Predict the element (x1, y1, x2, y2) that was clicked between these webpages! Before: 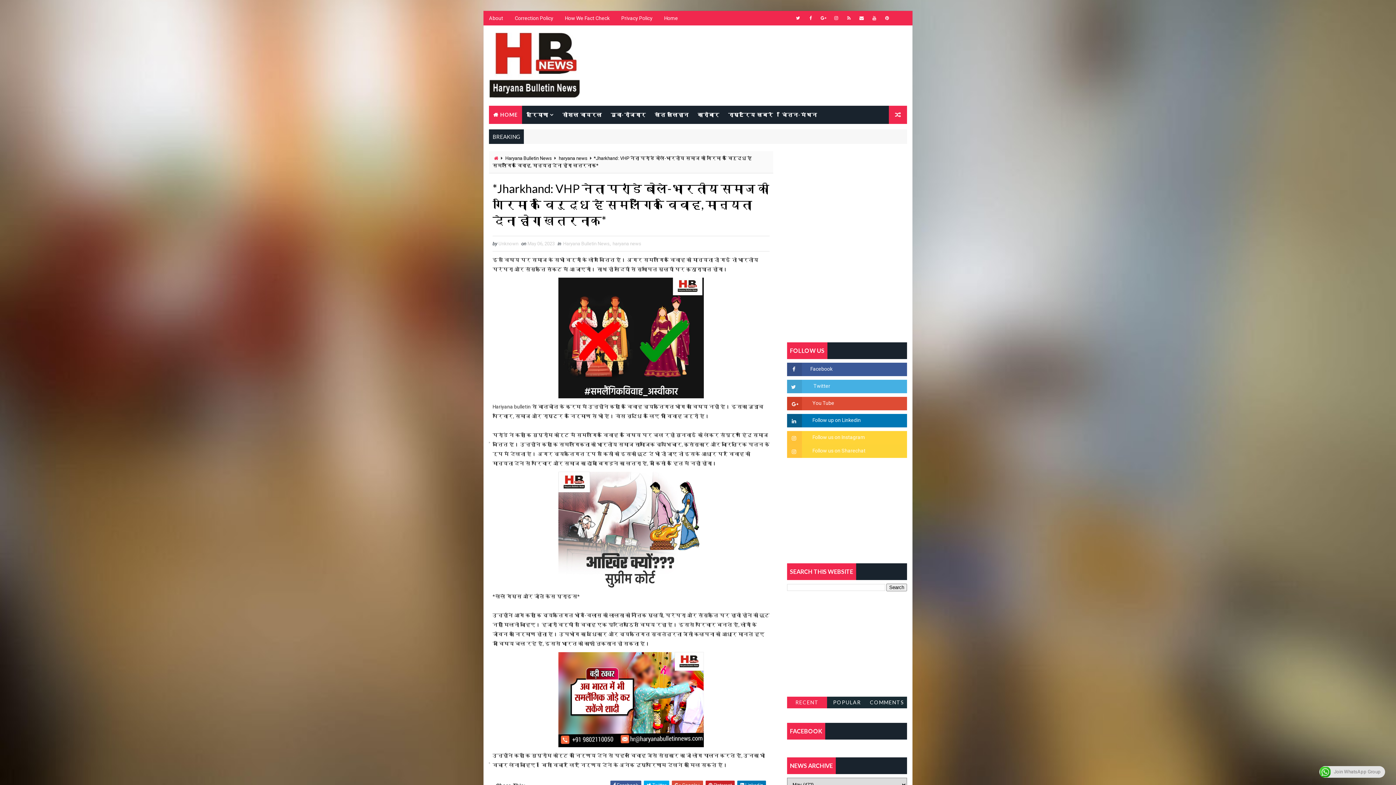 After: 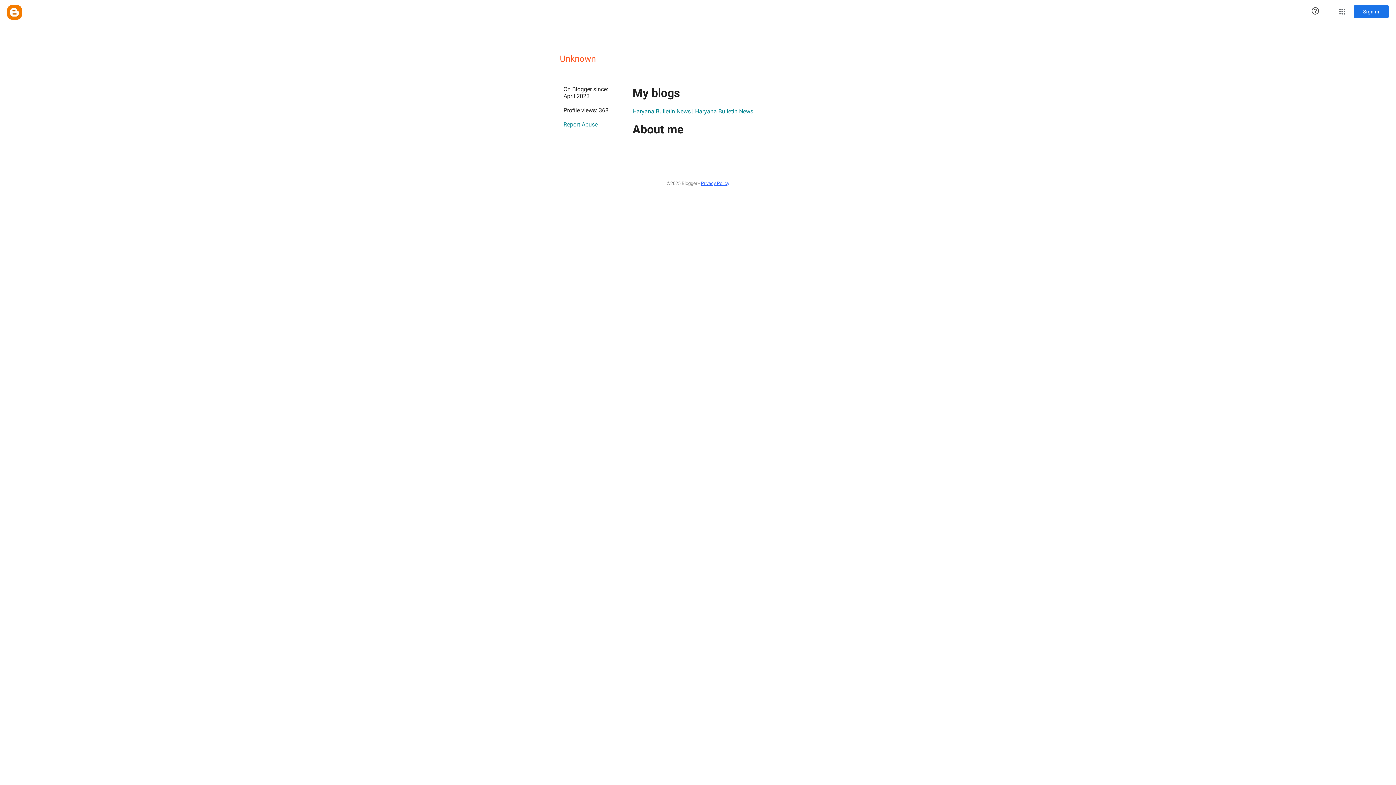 Action: label: Unknown  bbox: (498, 241, 519, 246)